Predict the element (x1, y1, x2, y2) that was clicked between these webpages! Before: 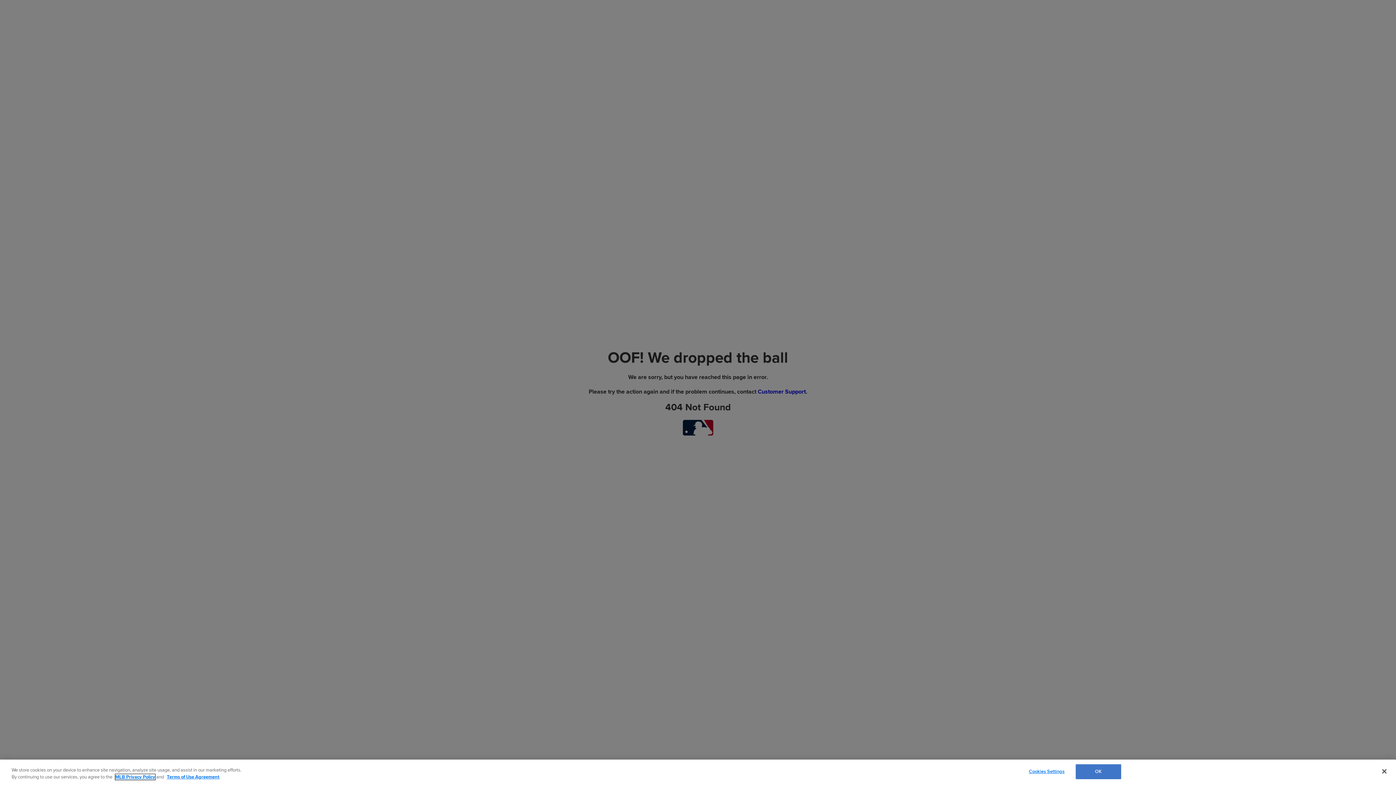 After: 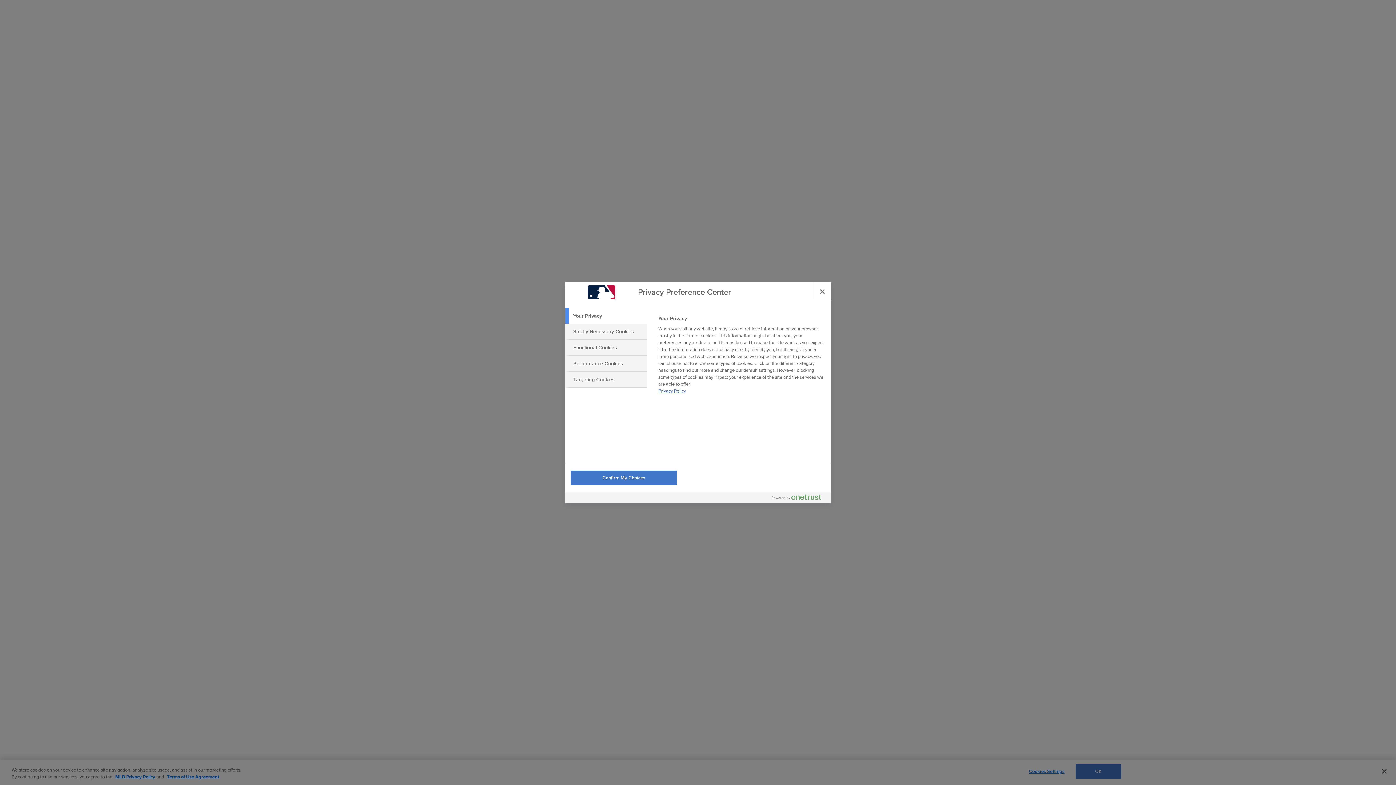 Action: label: Cookies Settings bbox: (1024, 765, 1069, 779)